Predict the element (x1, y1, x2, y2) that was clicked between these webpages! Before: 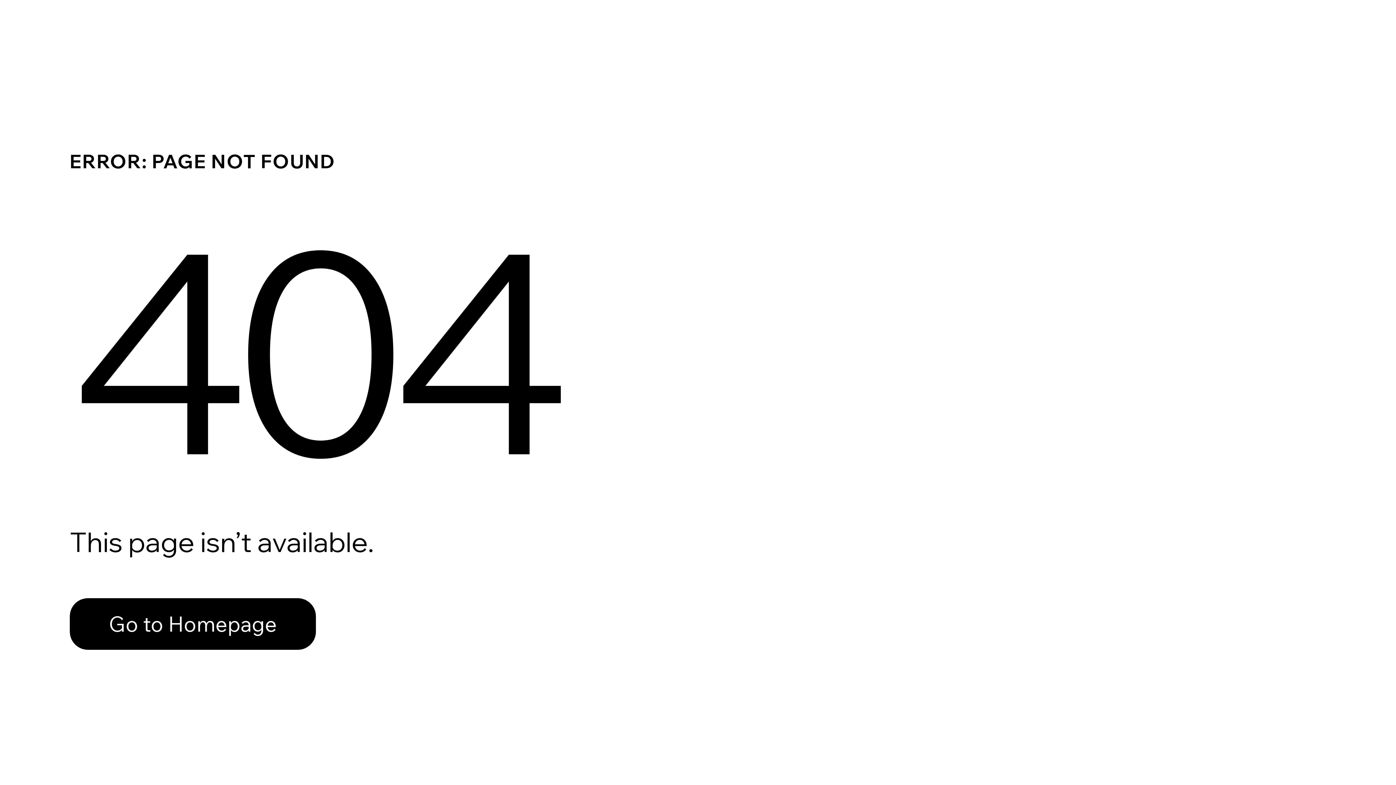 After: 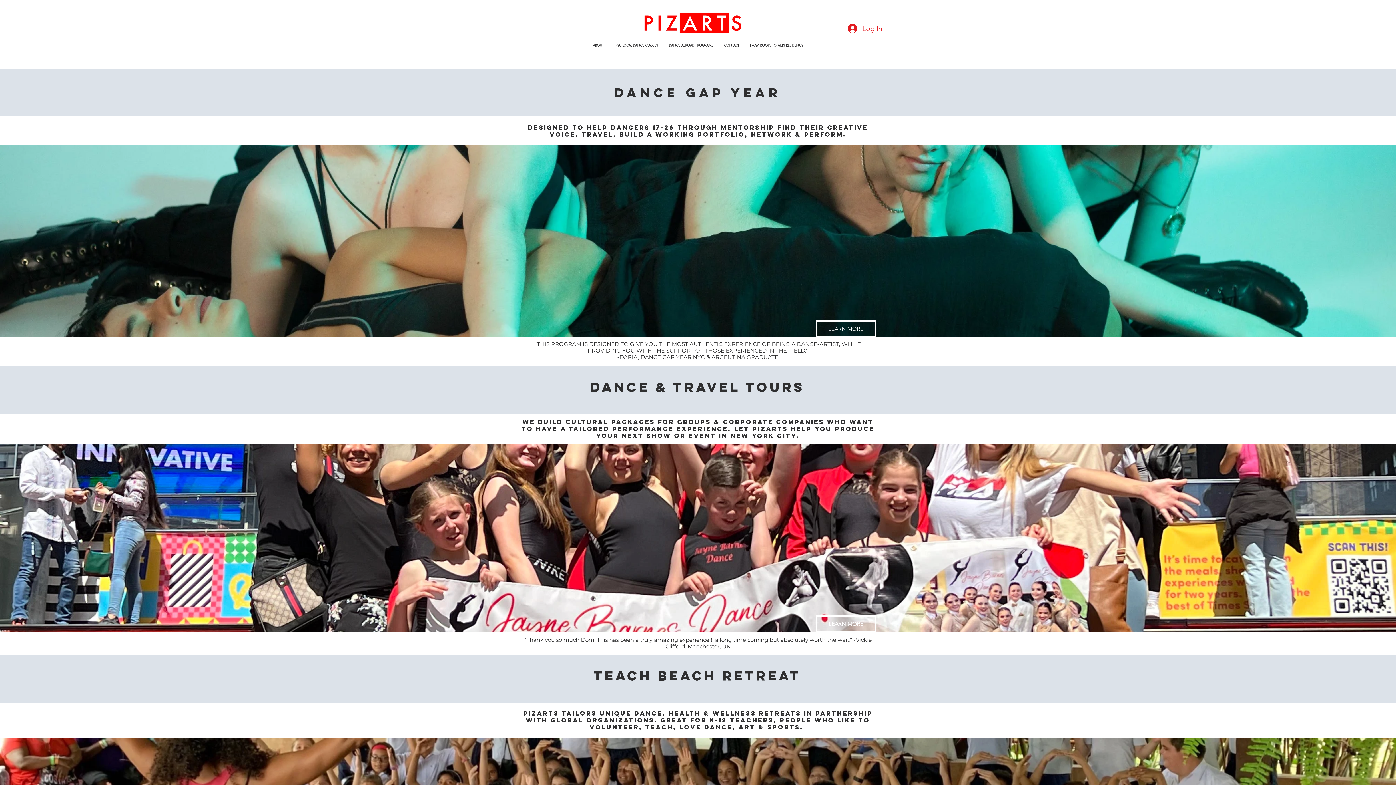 Action: label: Go to Homepage bbox: (69, 582, 768, 659)